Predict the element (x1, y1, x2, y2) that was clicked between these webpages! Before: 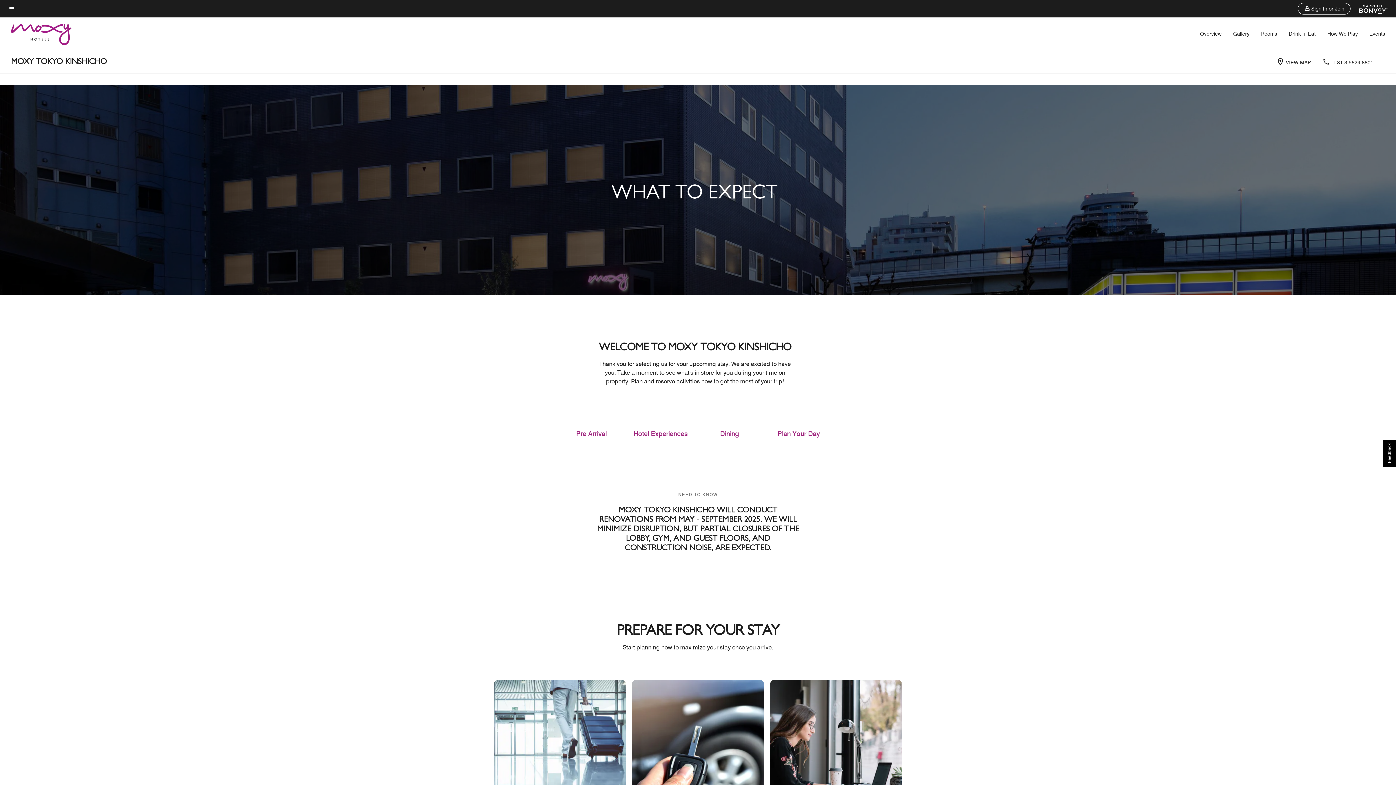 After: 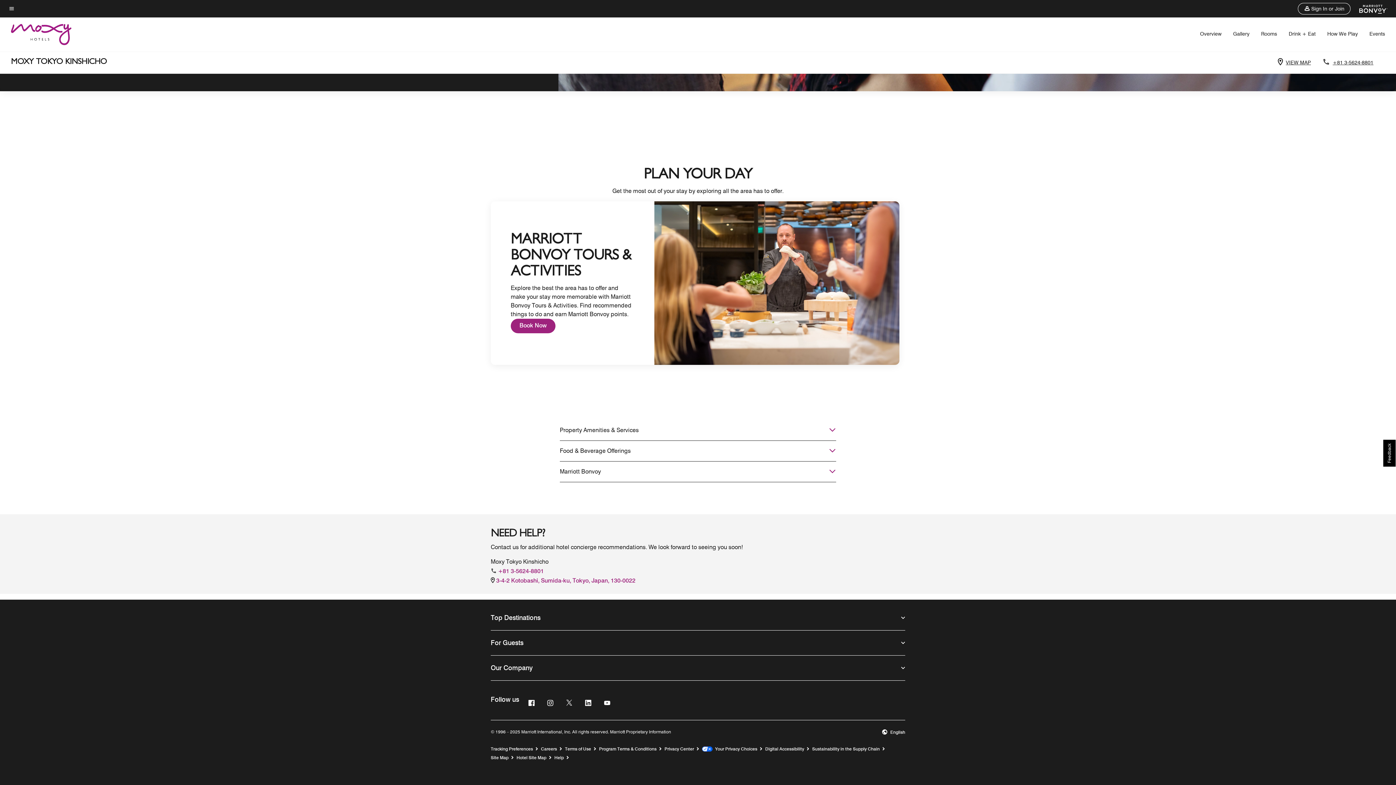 Action: label: Plan Your Day bbox: (777, 430, 820, 437)